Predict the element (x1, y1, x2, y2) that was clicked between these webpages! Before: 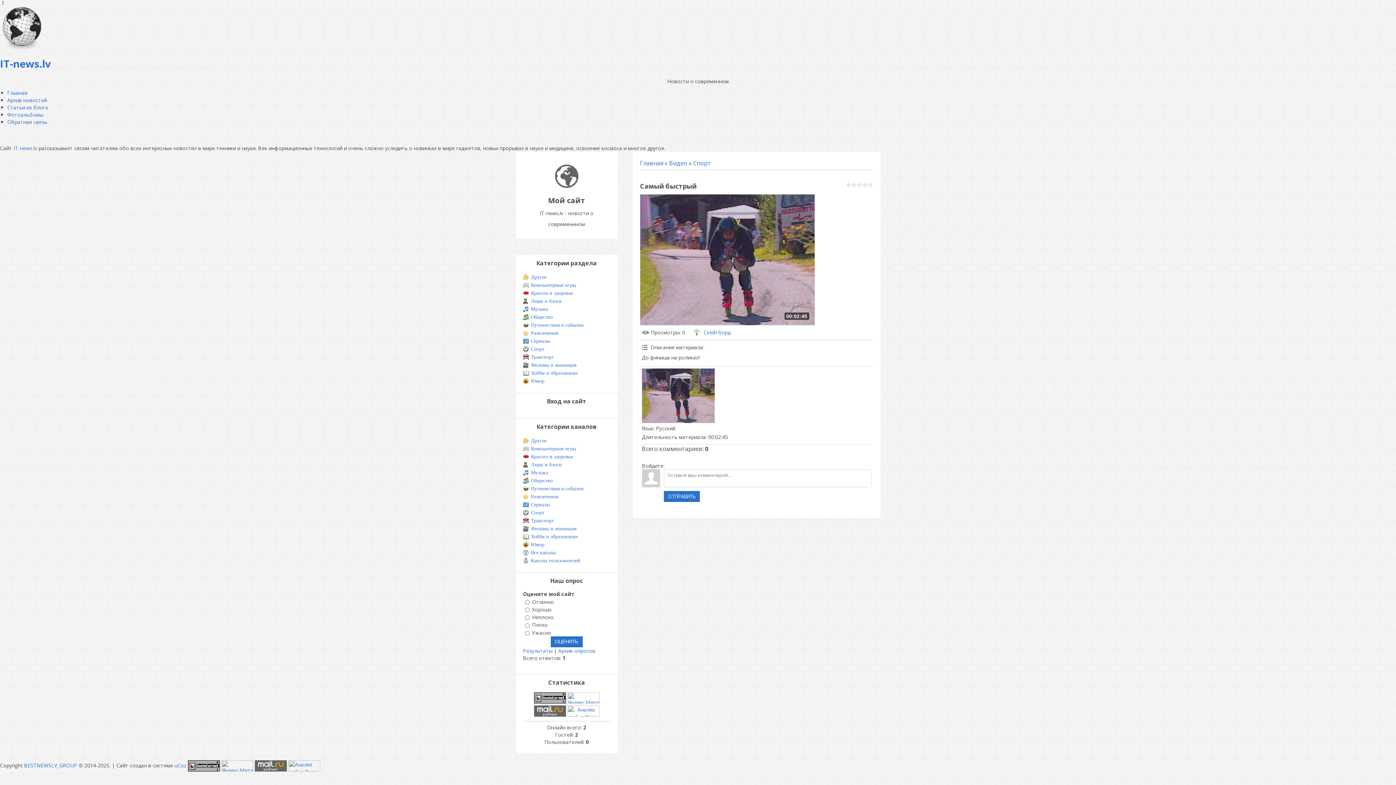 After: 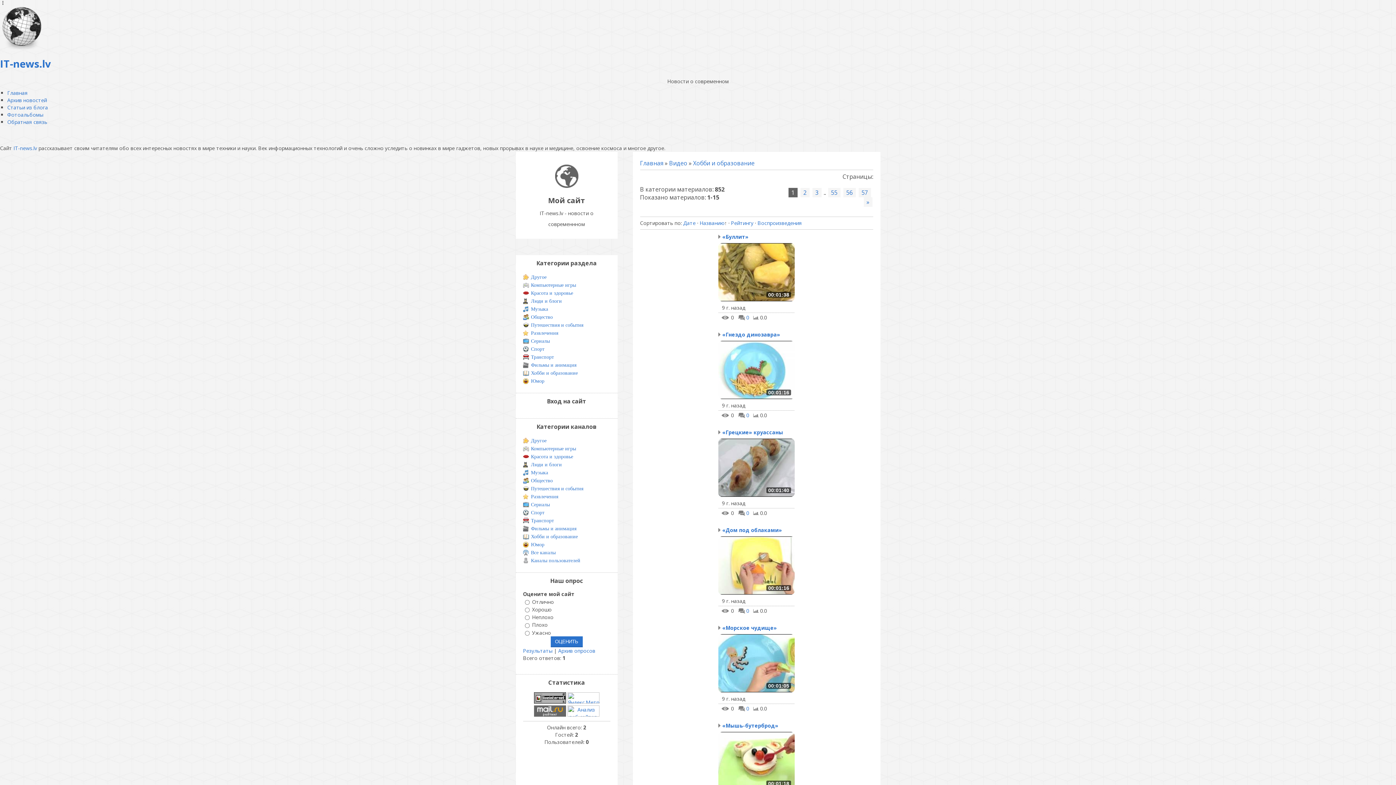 Action: bbox: (531, 370, 578, 375) label: Хобби и образование